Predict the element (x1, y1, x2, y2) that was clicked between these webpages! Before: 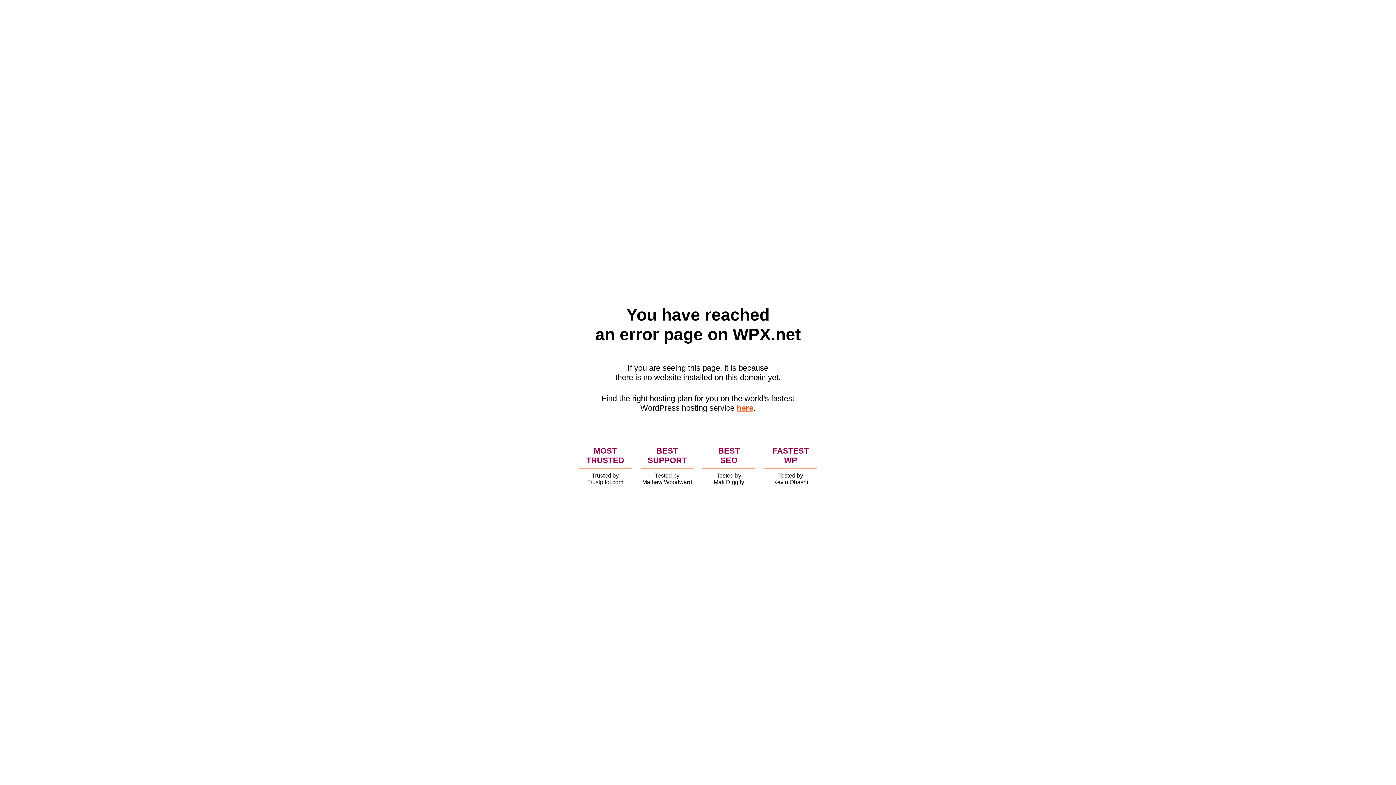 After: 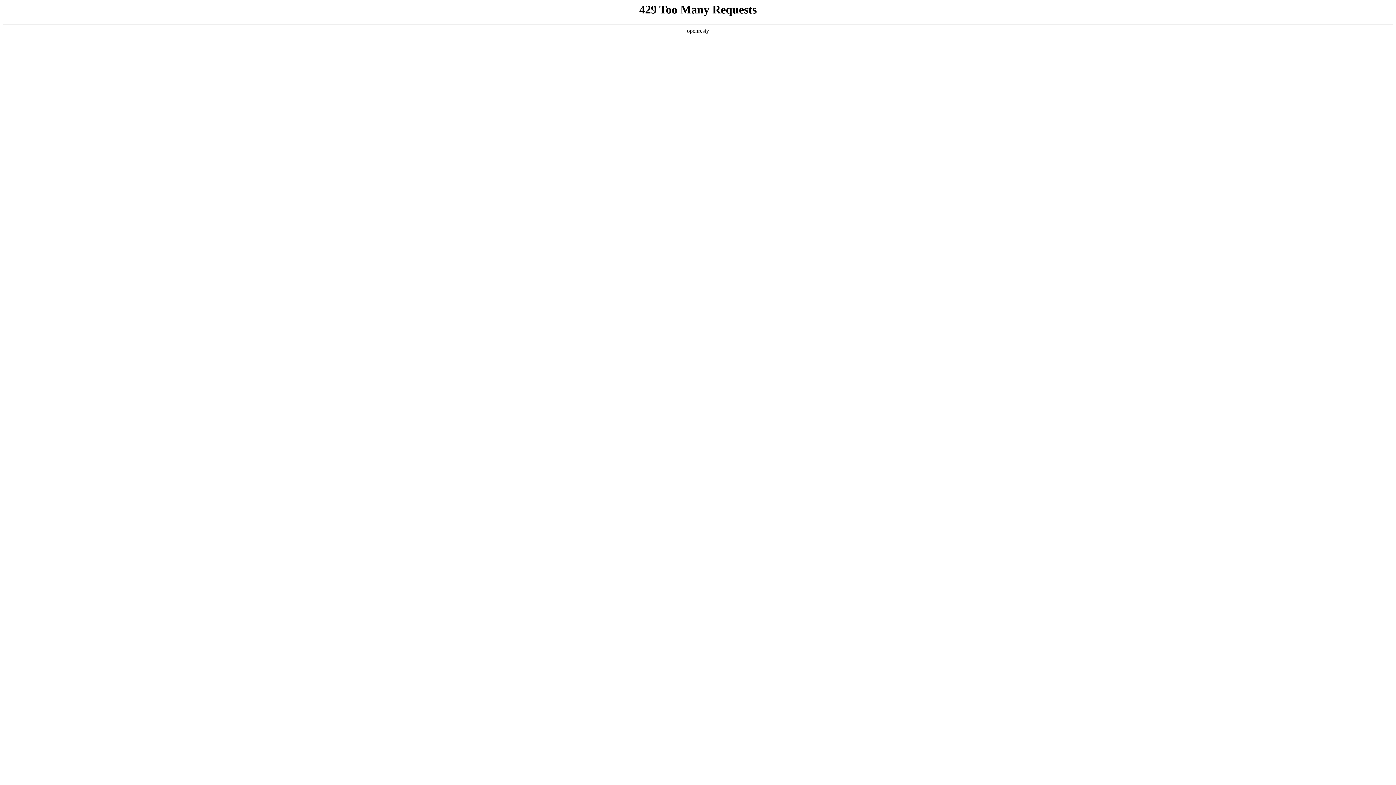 Action: bbox: (736, 403, 753, 412) label: here